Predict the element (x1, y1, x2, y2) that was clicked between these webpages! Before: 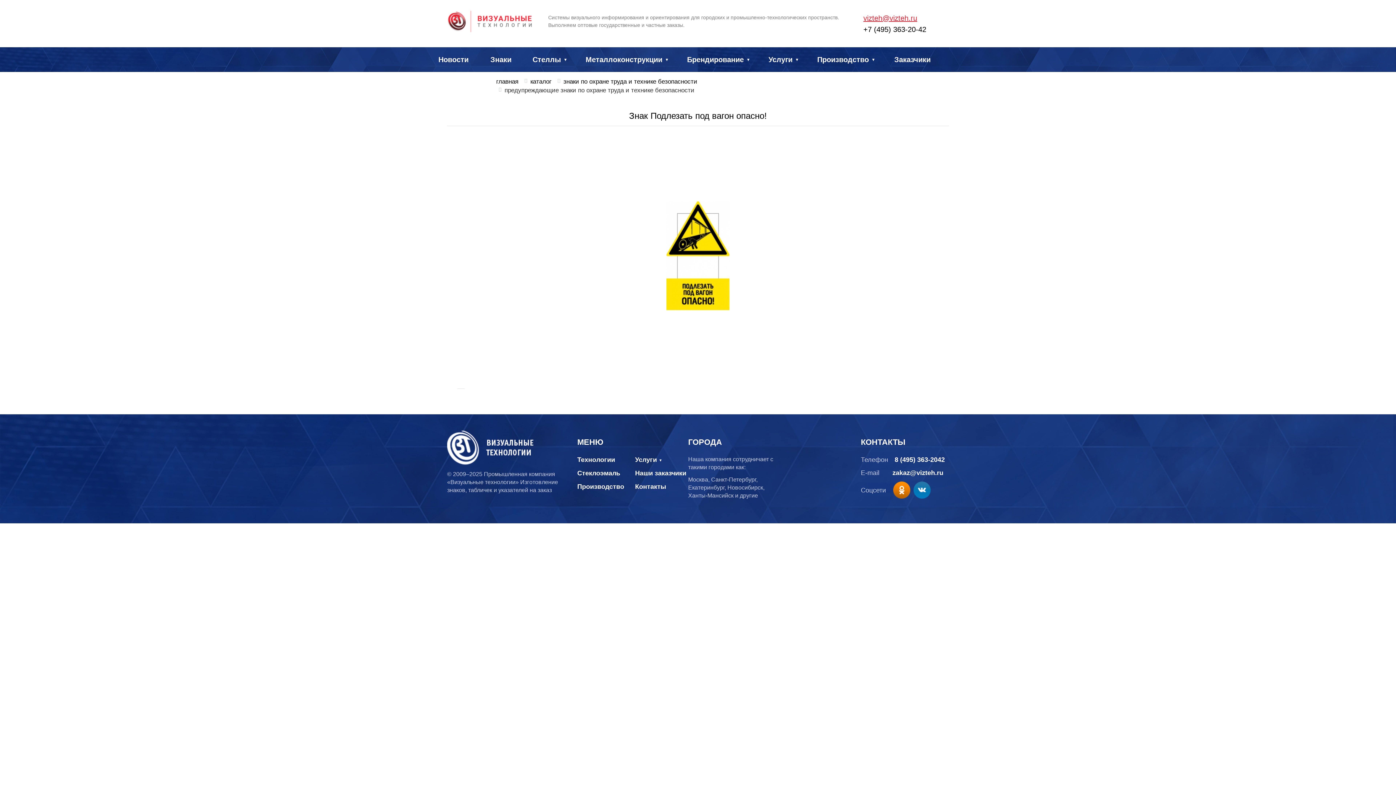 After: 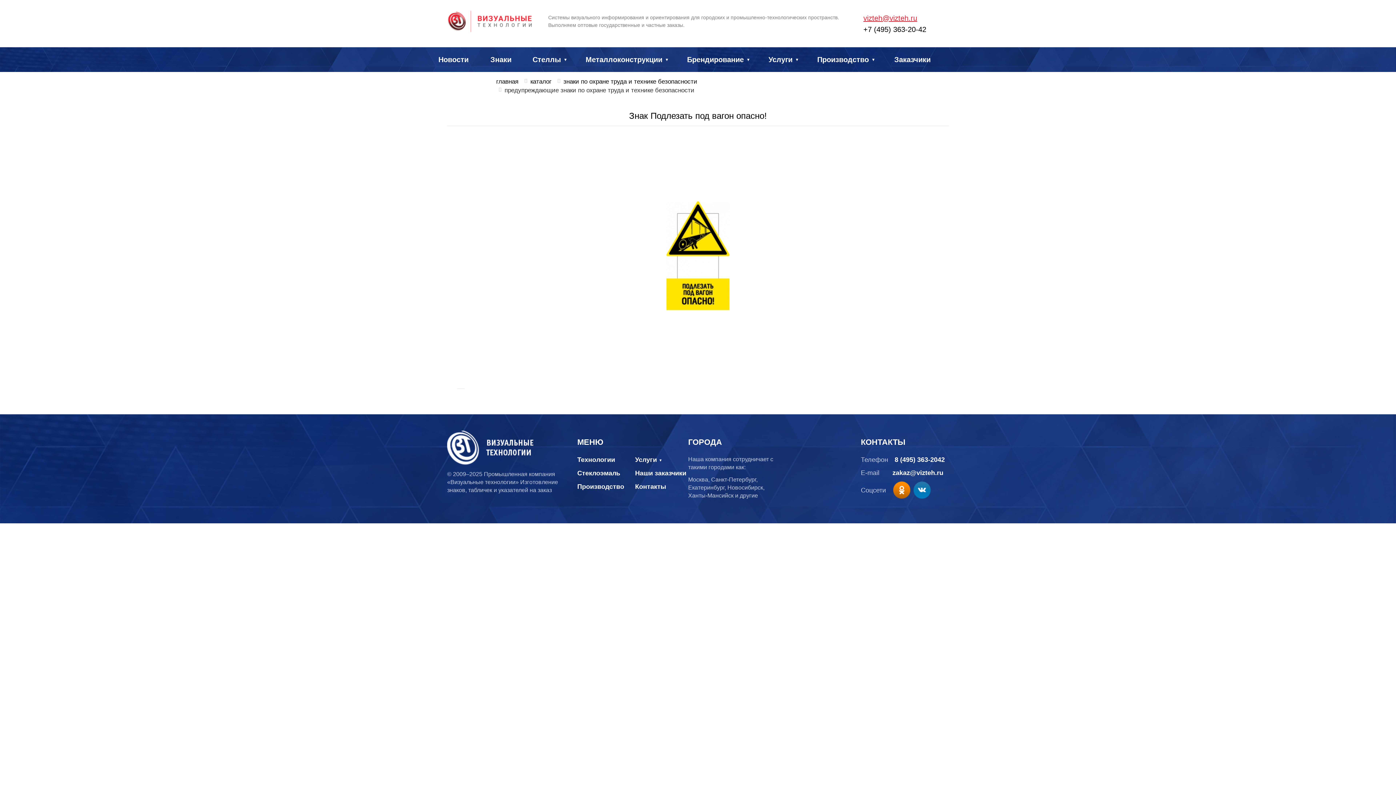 Action: label: vizteh@vizteh.ru bbox: (863, 14, 917, 22)